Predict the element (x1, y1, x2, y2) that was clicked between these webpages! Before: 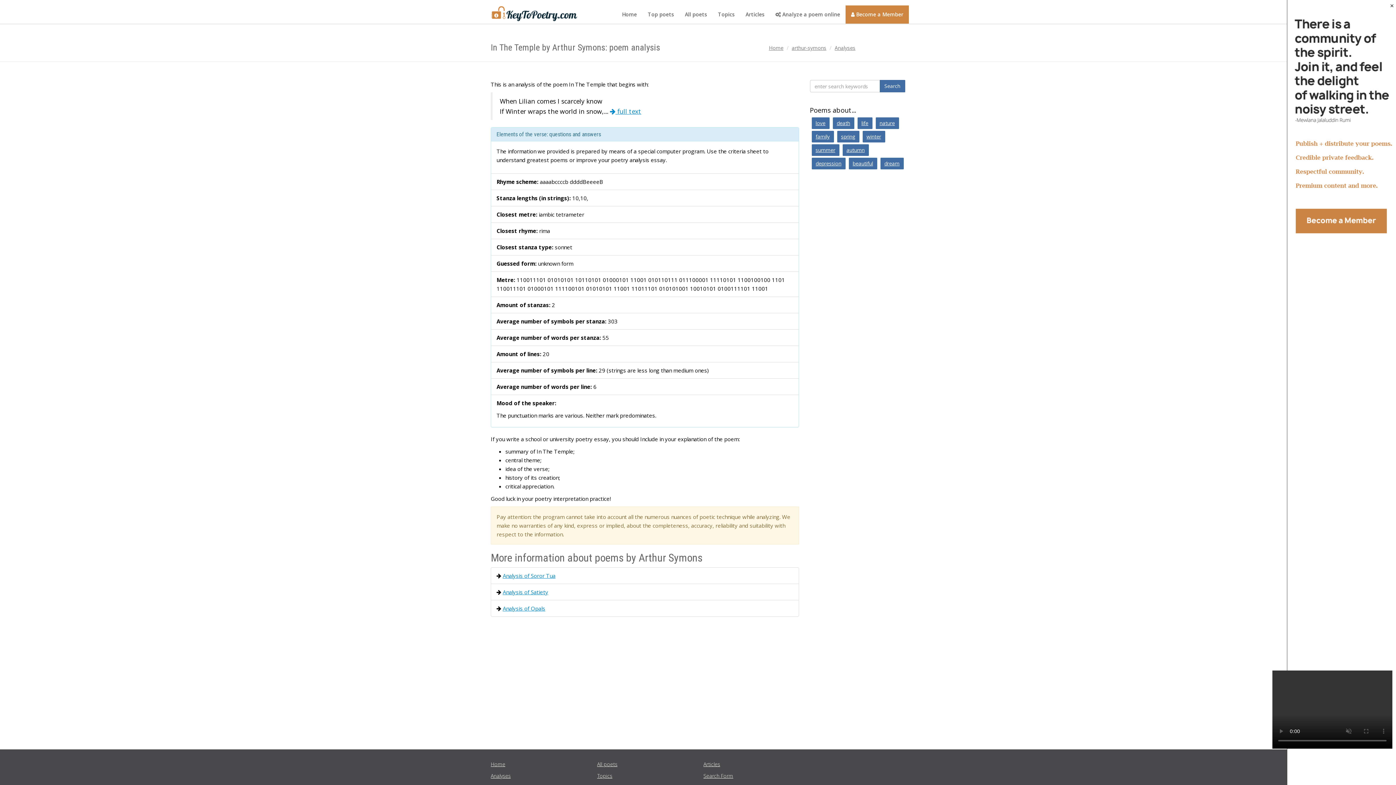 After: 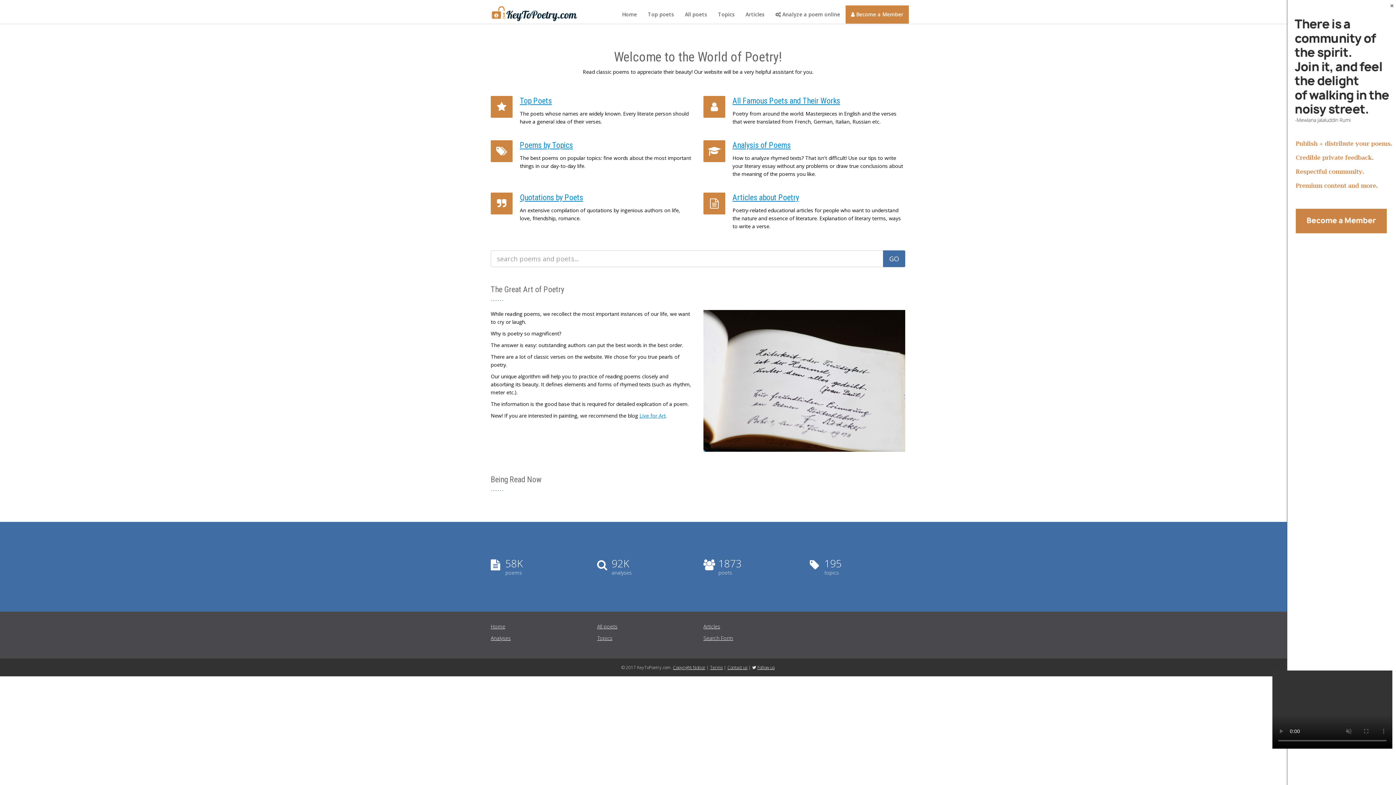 Action: label: Home bbox: (616, 5, 642, 23)